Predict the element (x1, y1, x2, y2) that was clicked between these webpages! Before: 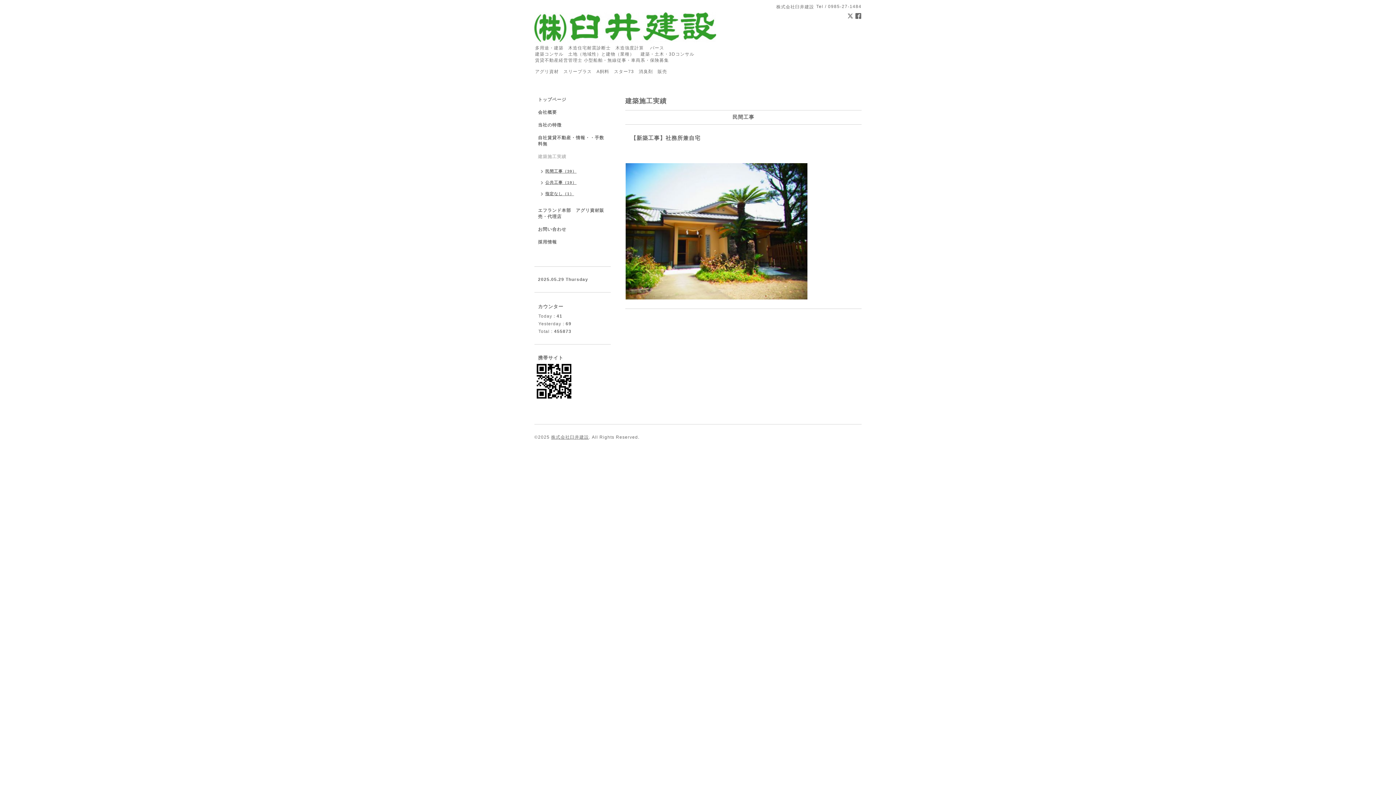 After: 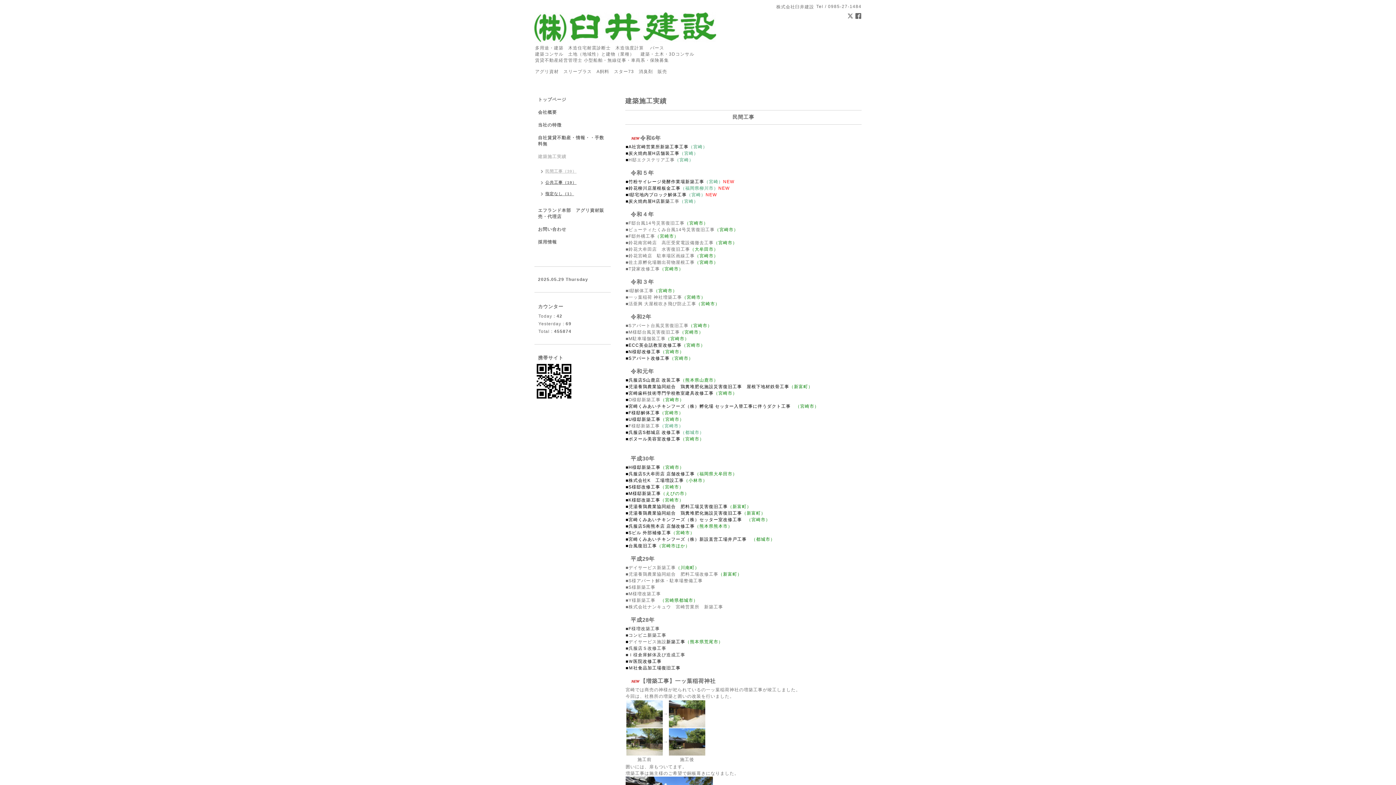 Action: label: 民間工事（39） bbox: (534, 166, 580, 177)